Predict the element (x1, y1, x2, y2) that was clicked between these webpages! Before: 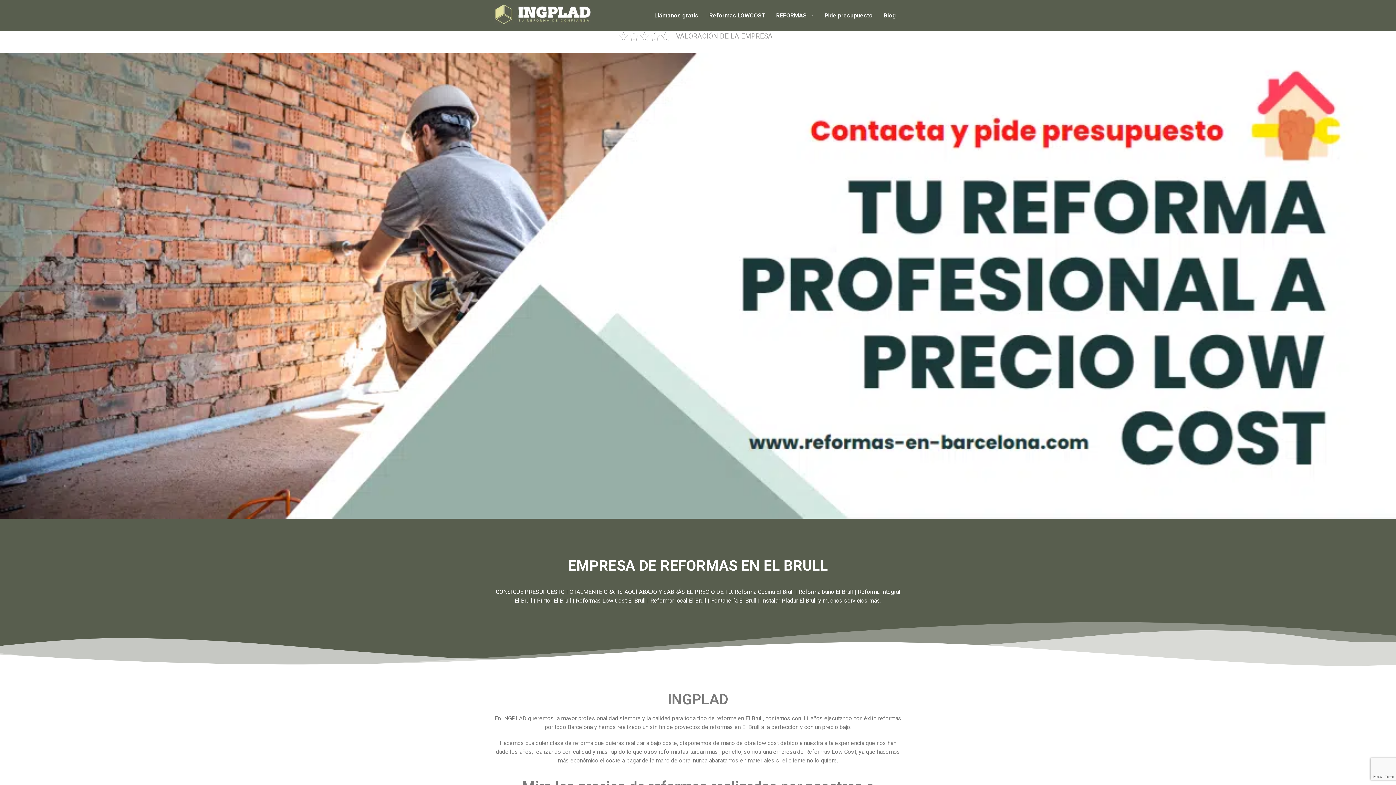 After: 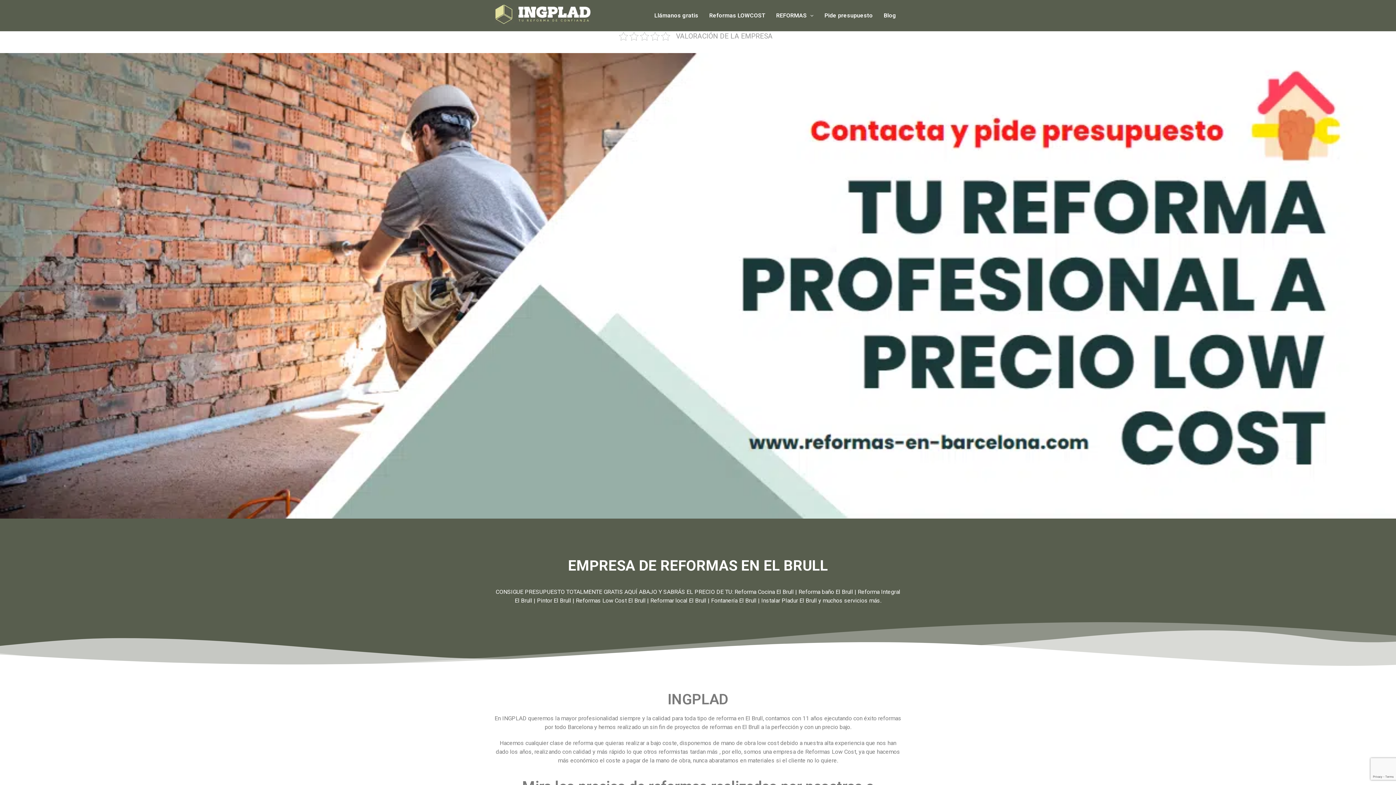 Action: label: Llámanos gratis bbox: (649, 7, 704, 23)